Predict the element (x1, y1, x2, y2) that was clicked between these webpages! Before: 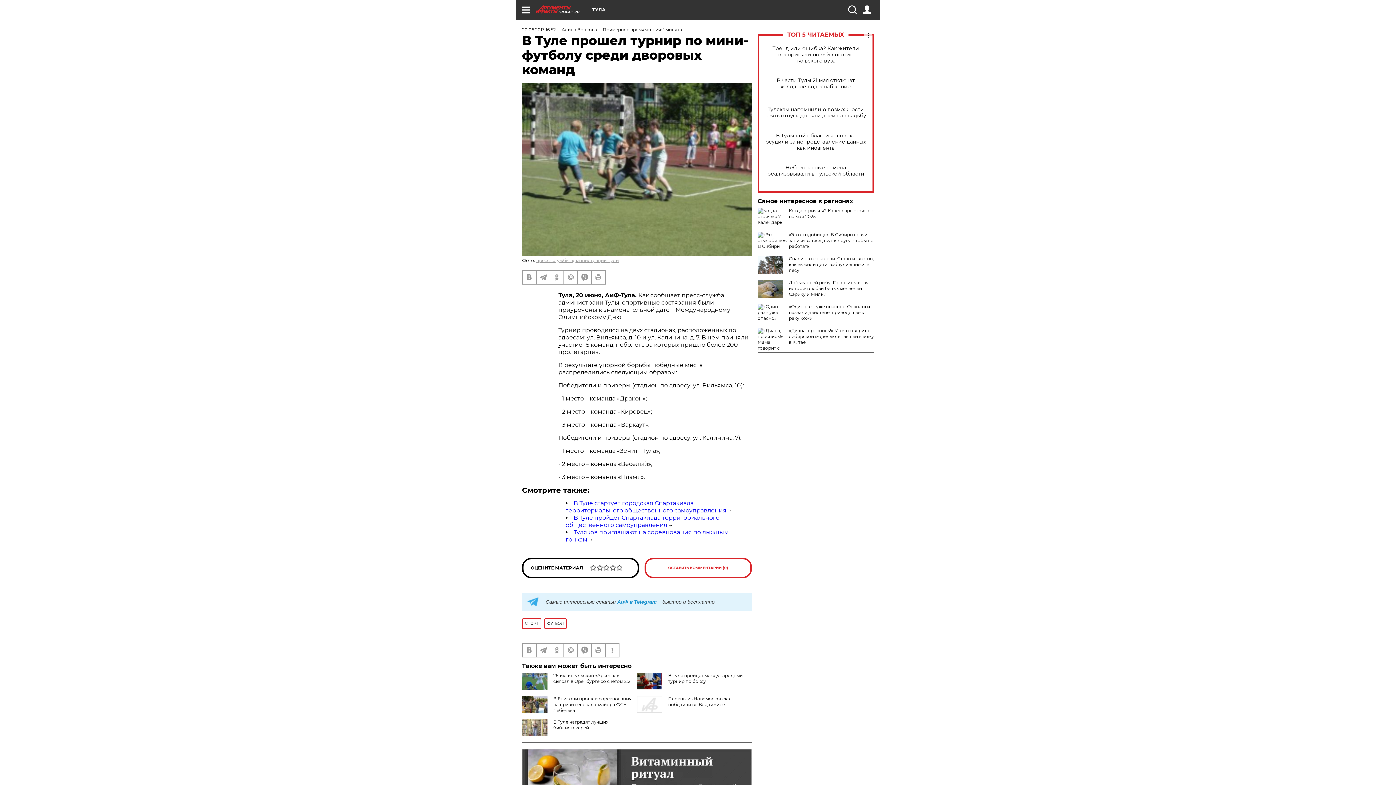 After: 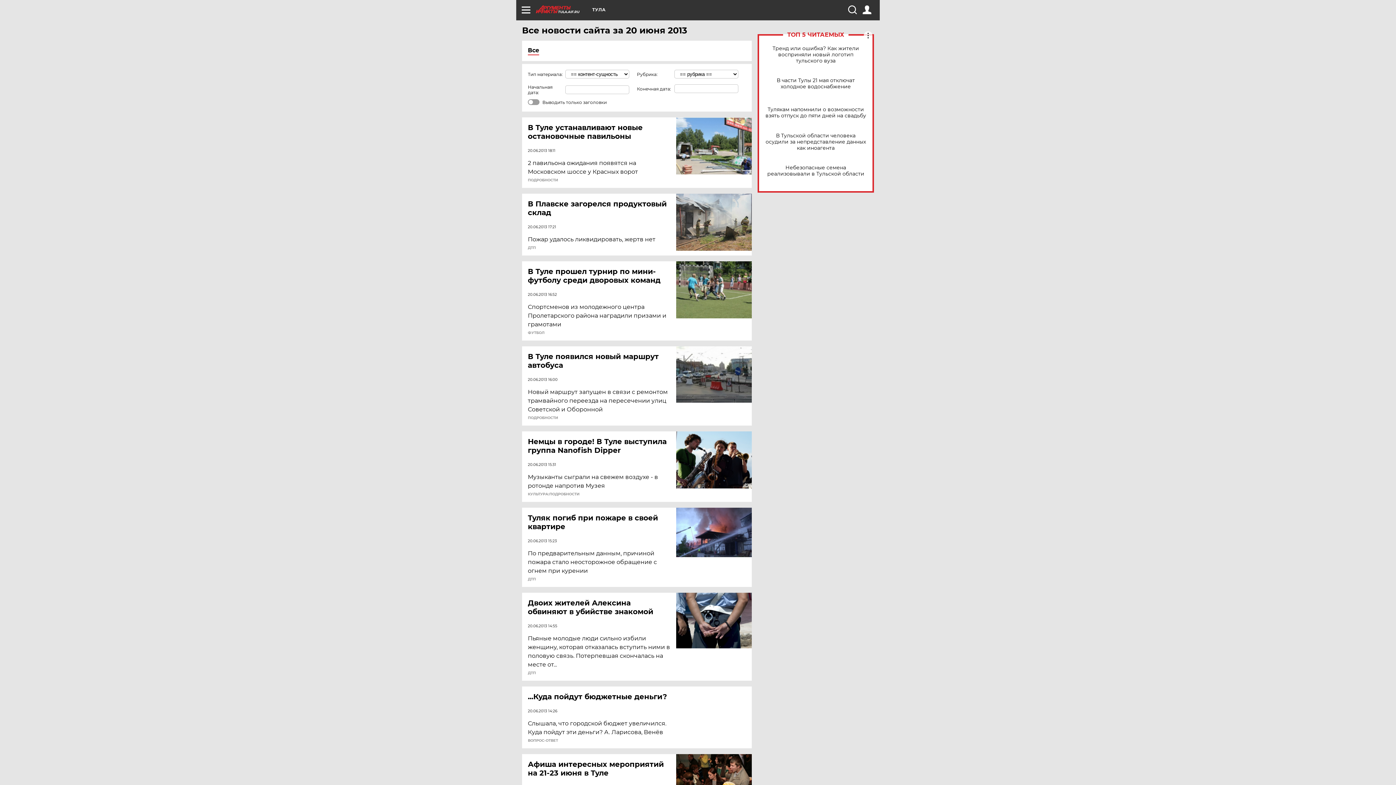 Action: bbox: (522, 26, 556, 32) label: 20.06.2013 16:52